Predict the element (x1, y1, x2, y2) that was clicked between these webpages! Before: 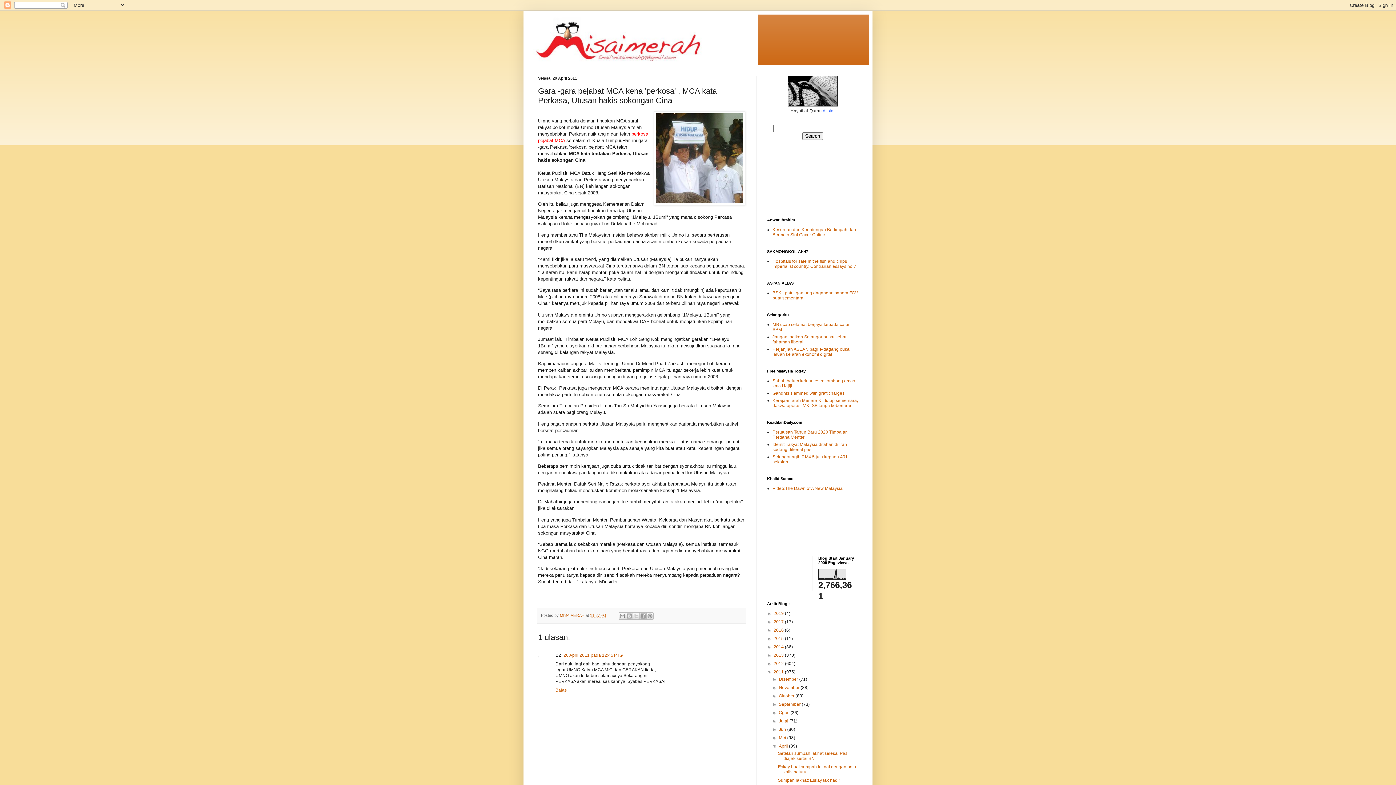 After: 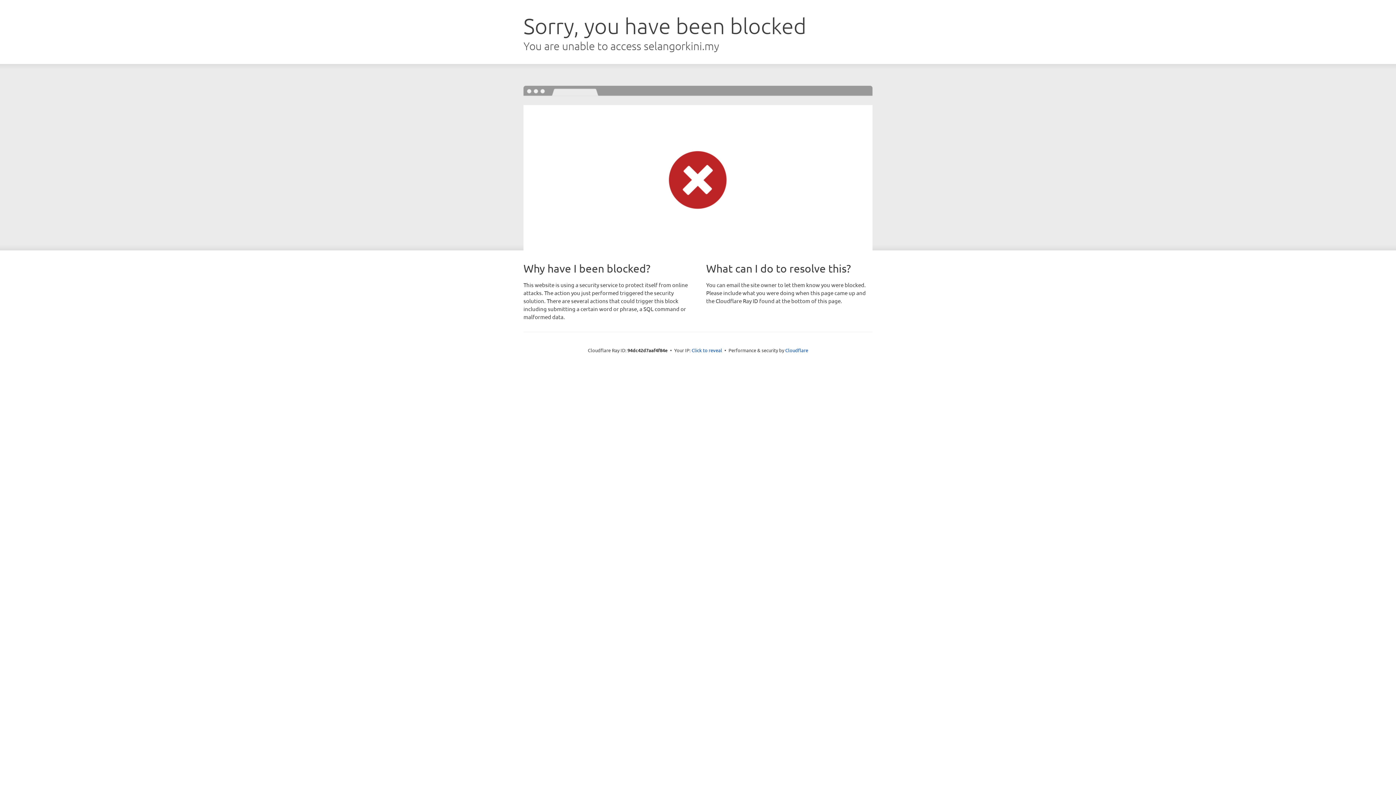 Action: label: Perjanjian ASEAN bagi e-dagang buka laluan ke arah ekonomi digital bbox: (772, 346, 849, 357)